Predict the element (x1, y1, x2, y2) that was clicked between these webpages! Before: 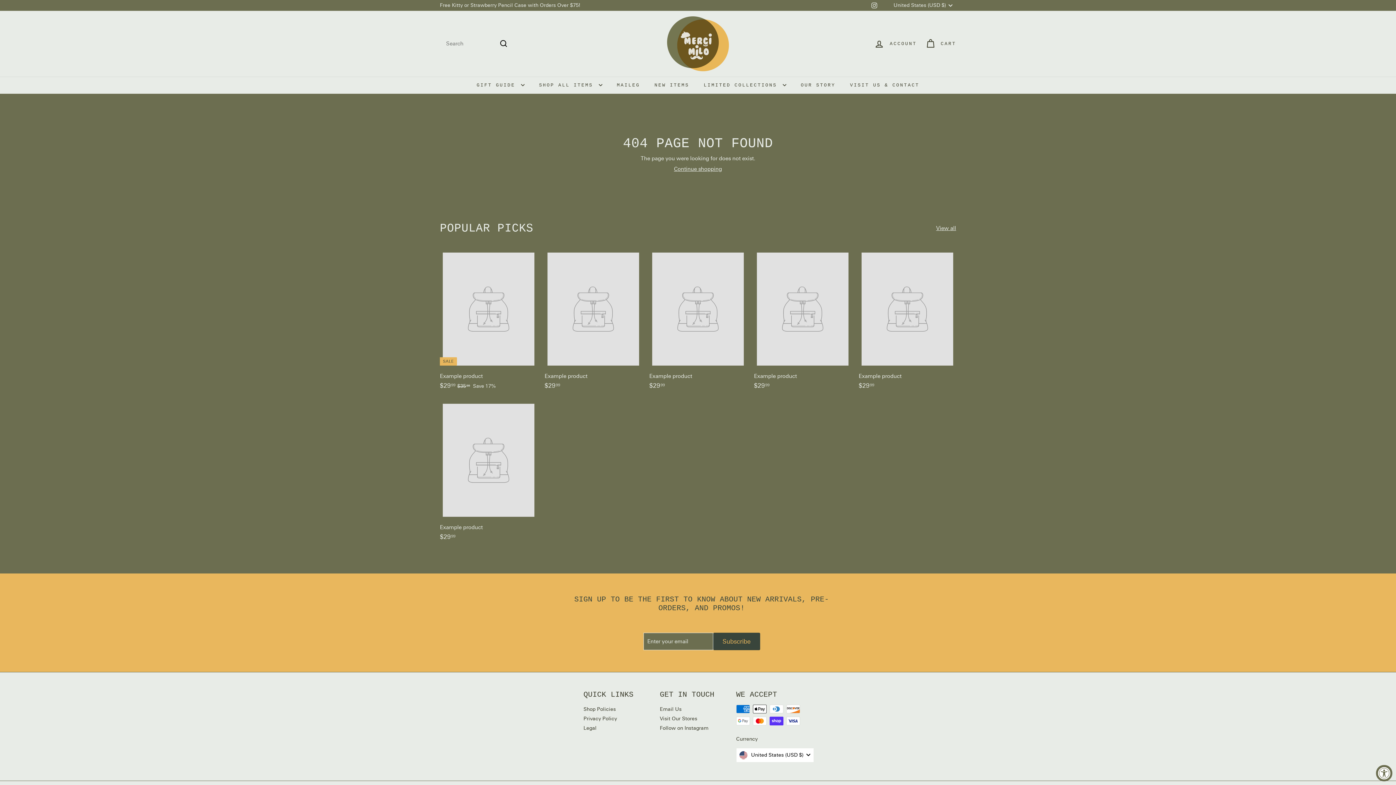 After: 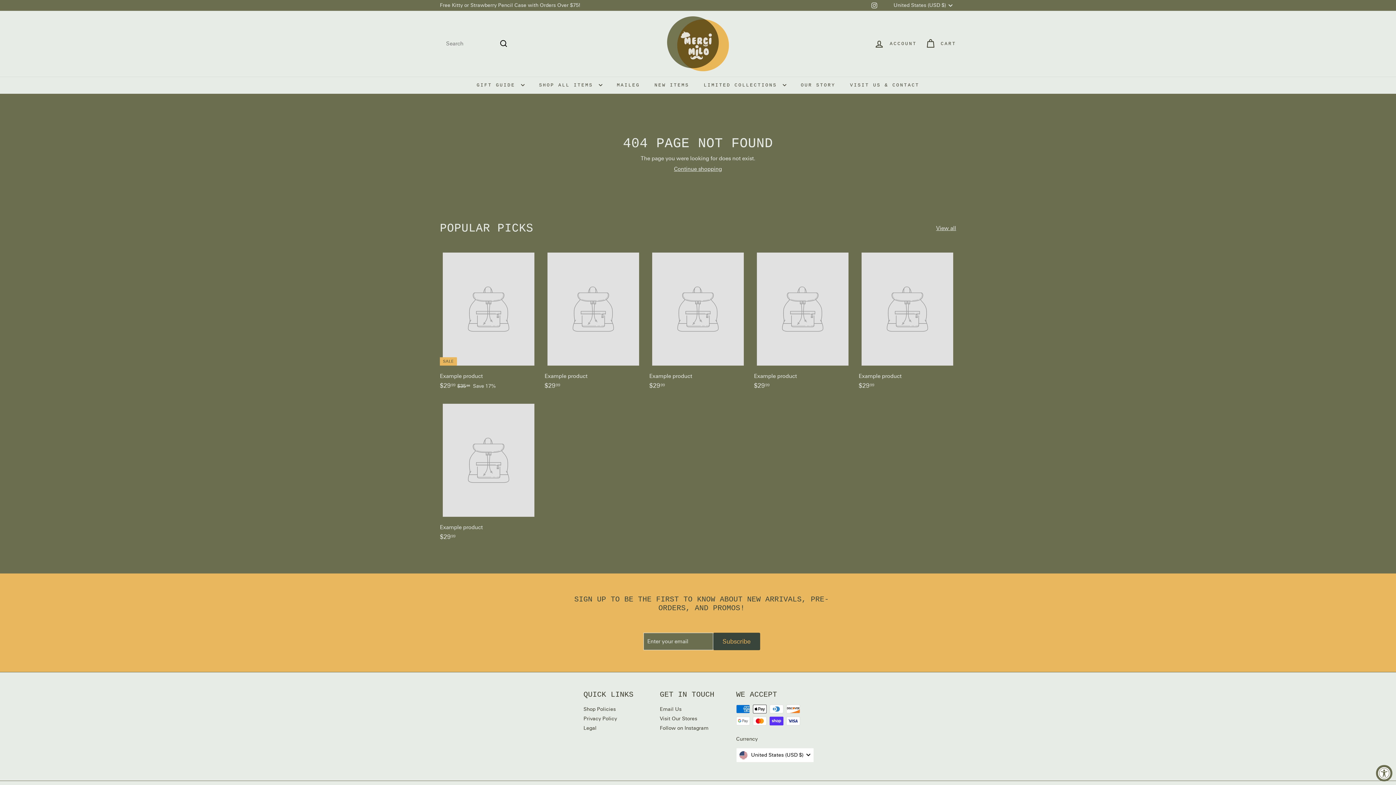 Action: label: Example product
$2999
$29.99 bbox: (440, 400, 537, 548)